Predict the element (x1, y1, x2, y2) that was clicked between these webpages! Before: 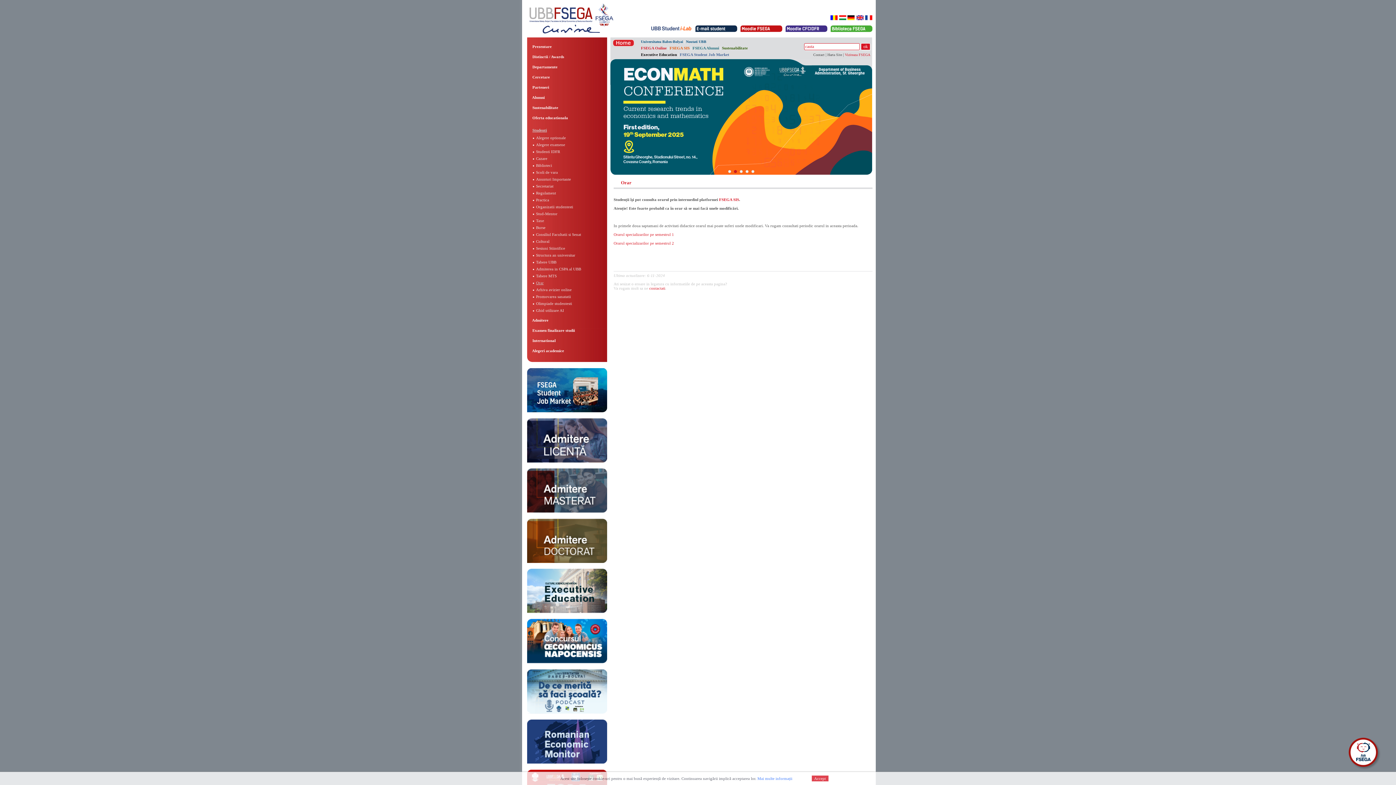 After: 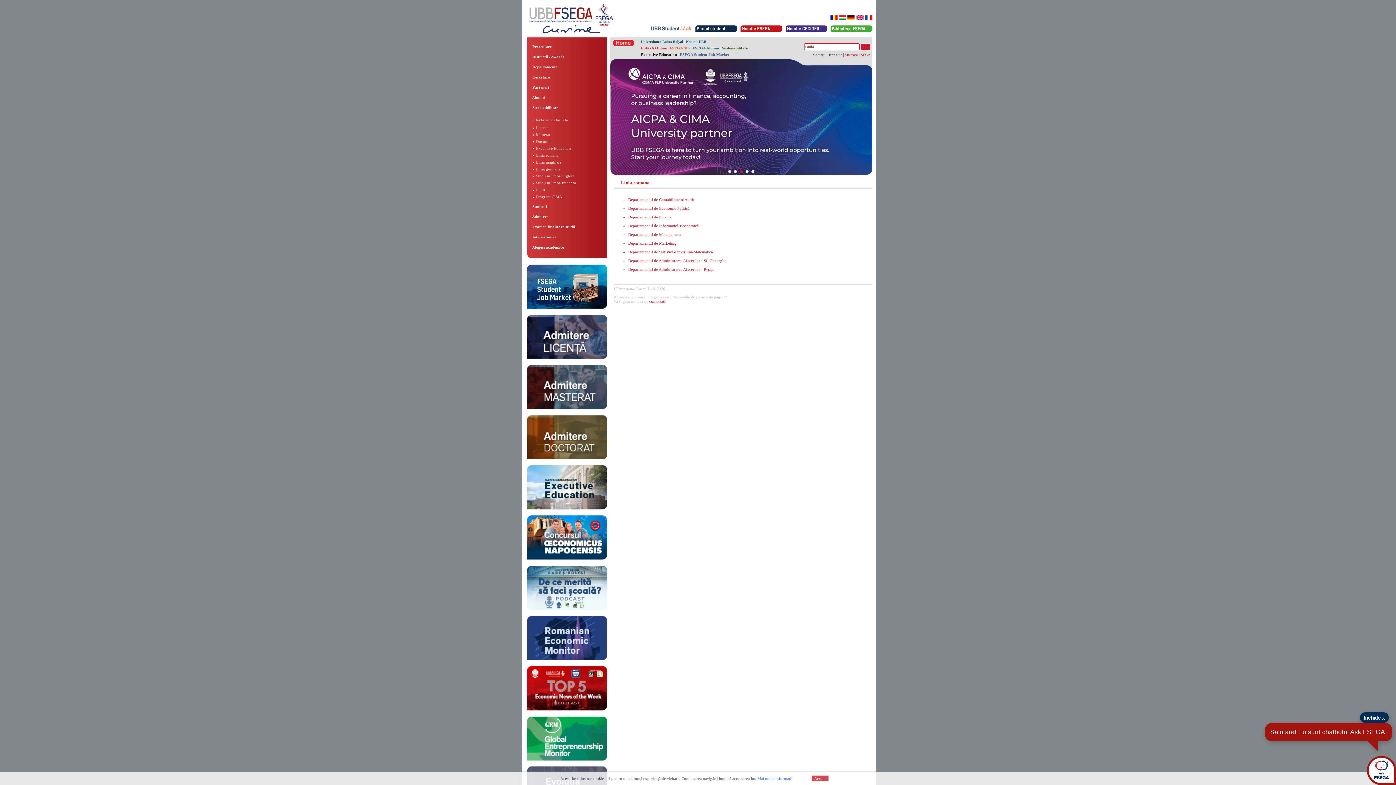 Action: bbox: (830, 16, 838, 21)